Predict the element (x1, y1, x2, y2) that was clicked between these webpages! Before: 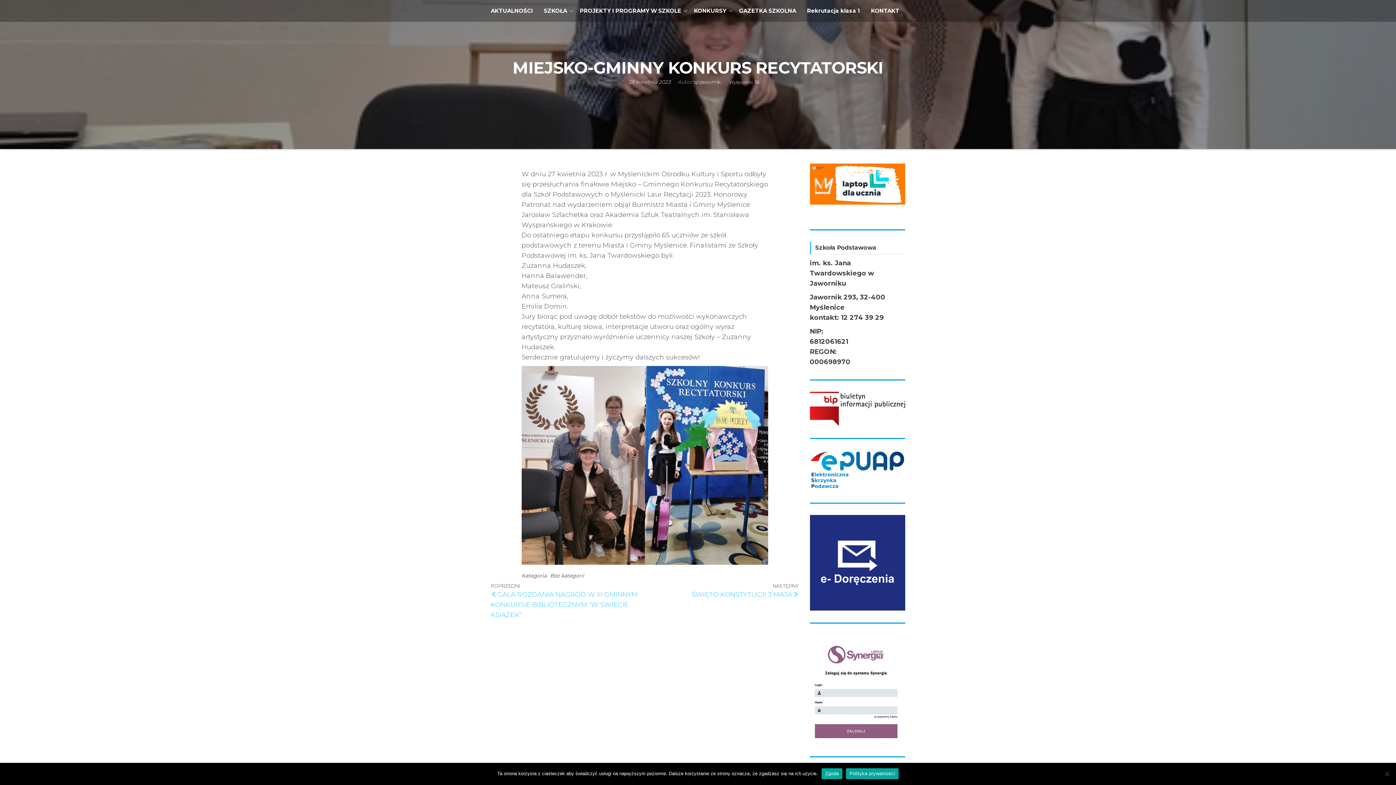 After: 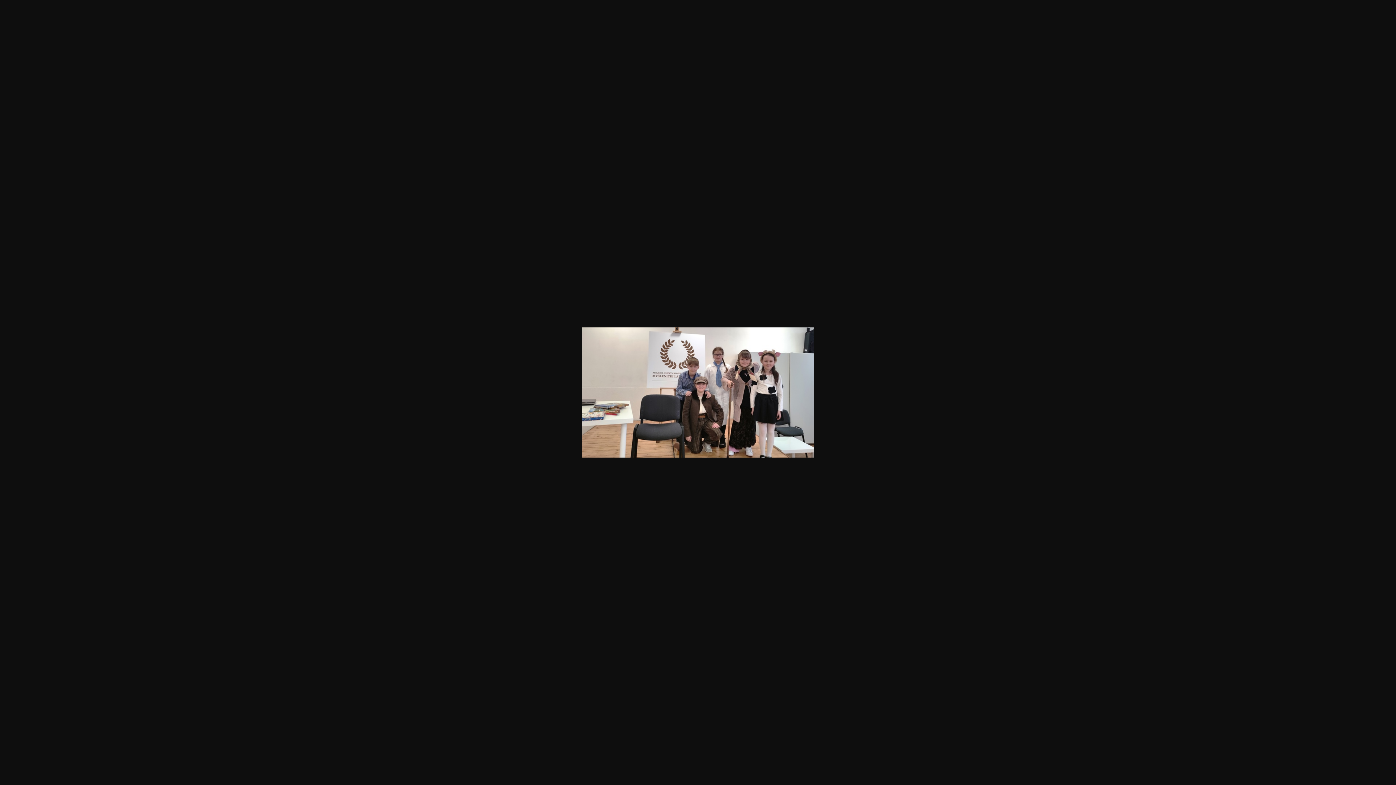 Action: bbox: (521, 366, 645, 565)